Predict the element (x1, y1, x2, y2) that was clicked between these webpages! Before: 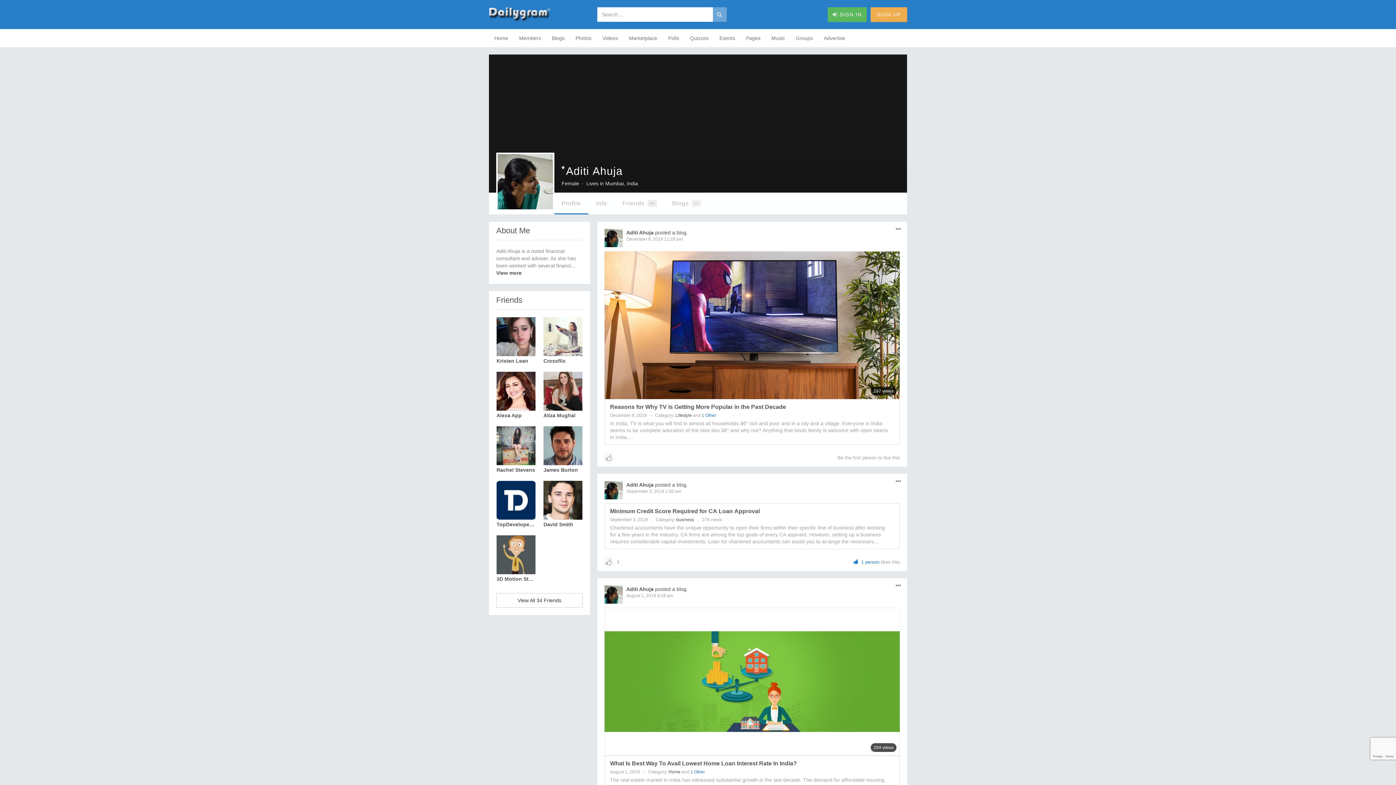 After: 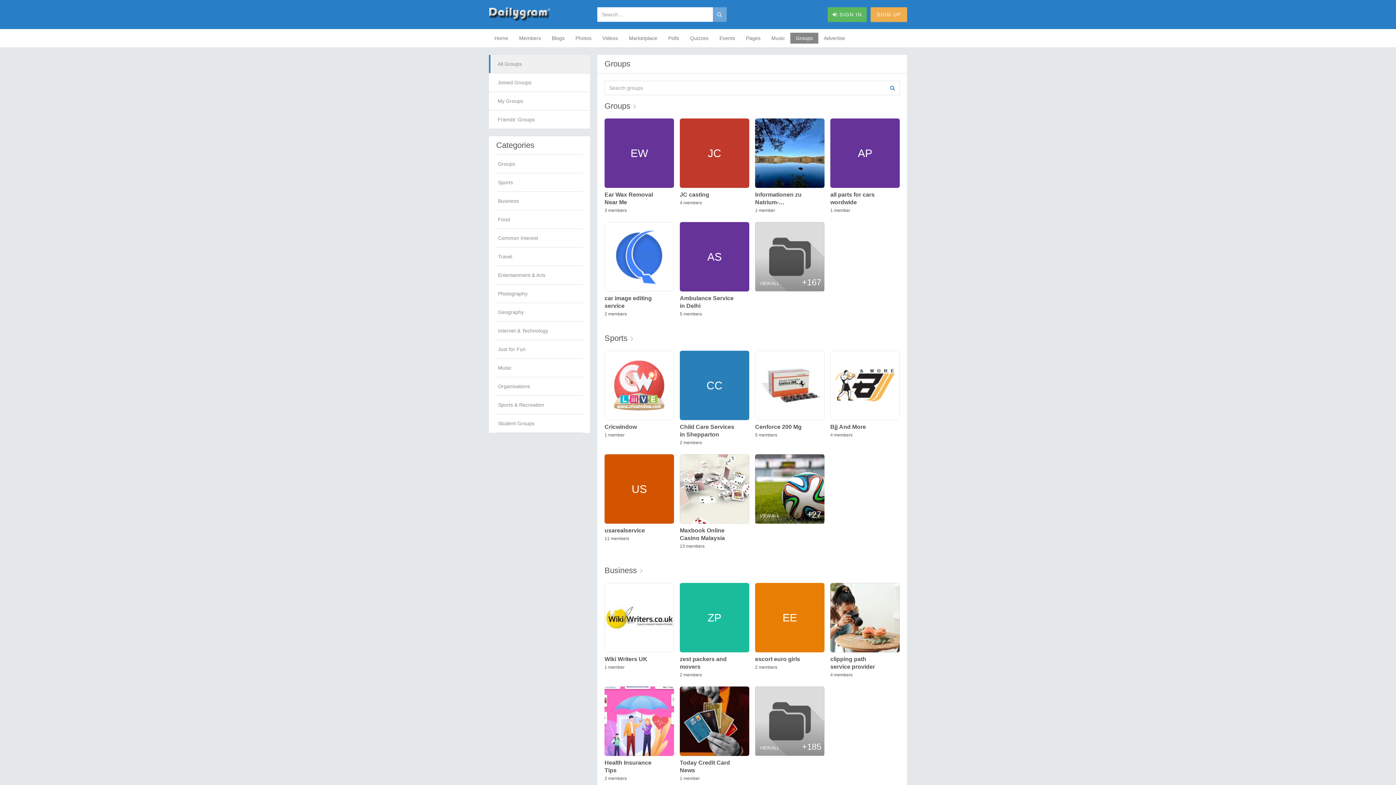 Action: label: Groups bbox: (790, 32, 818, 43)